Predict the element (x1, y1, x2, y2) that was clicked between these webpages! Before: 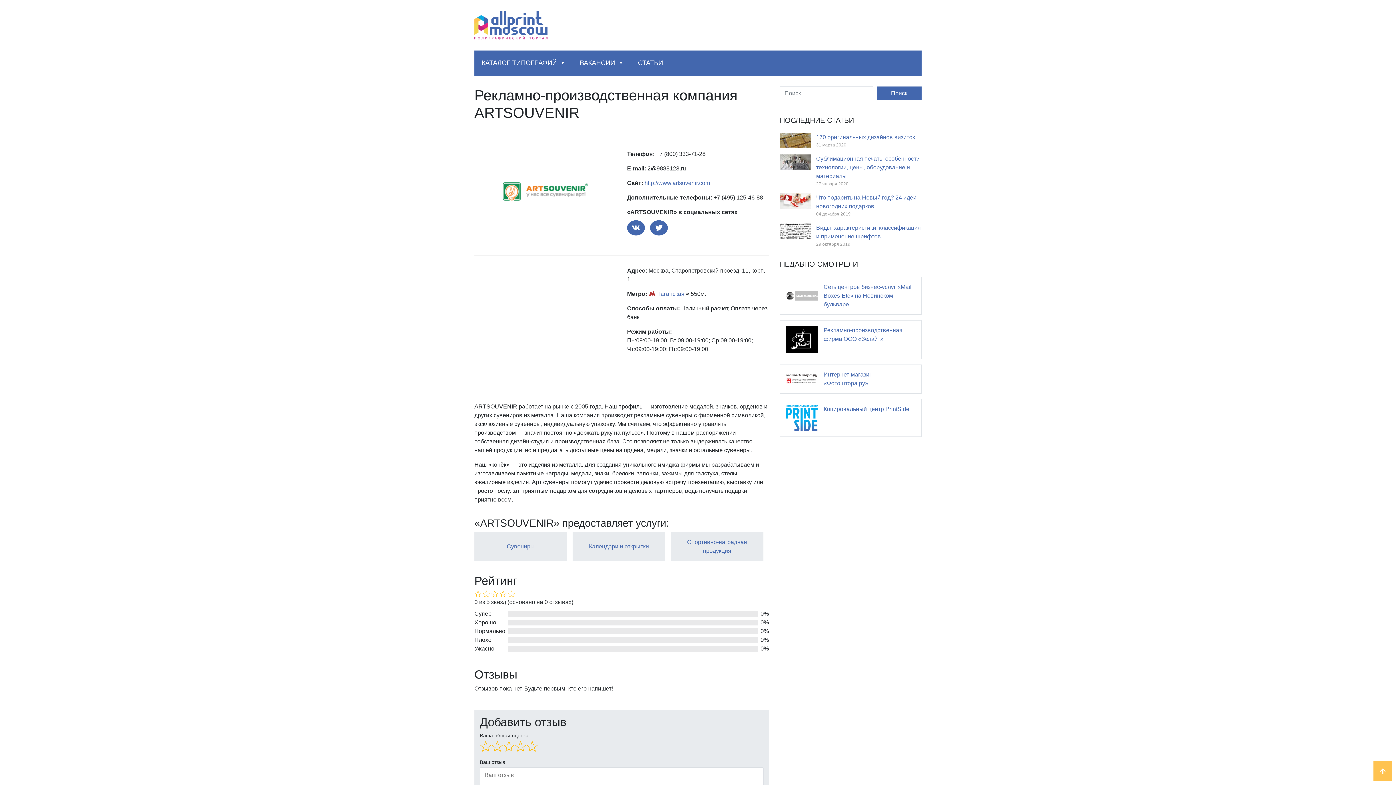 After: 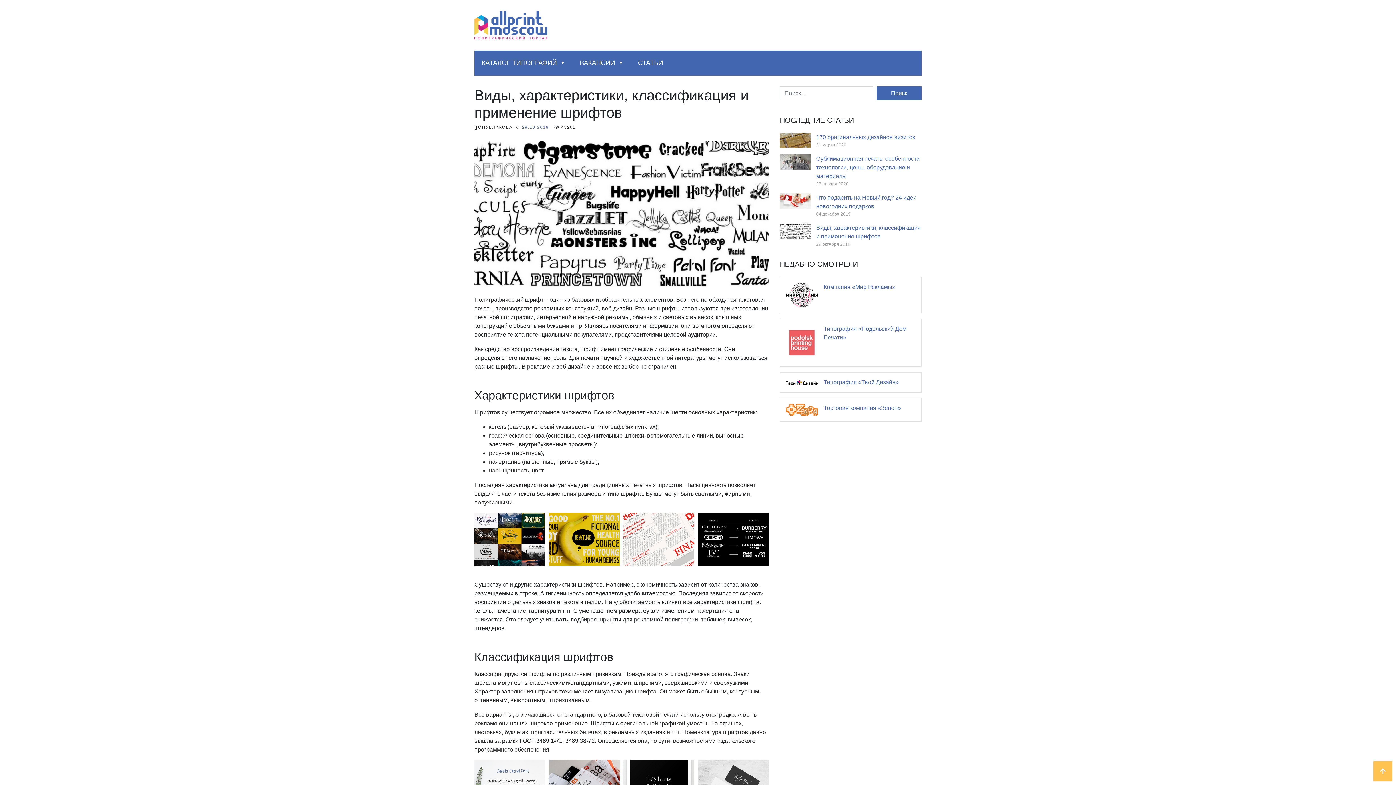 Action: bbox: (780, 223, 810, 238)